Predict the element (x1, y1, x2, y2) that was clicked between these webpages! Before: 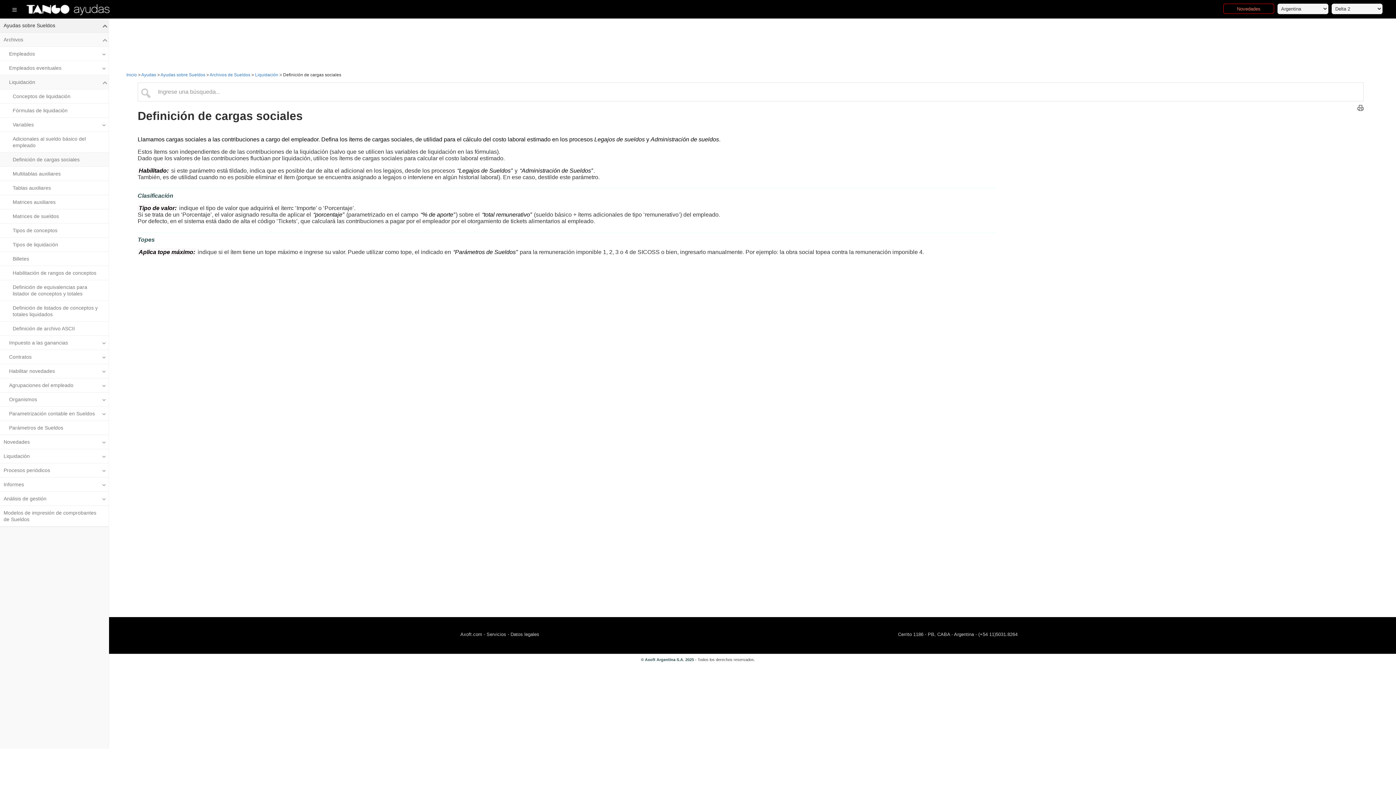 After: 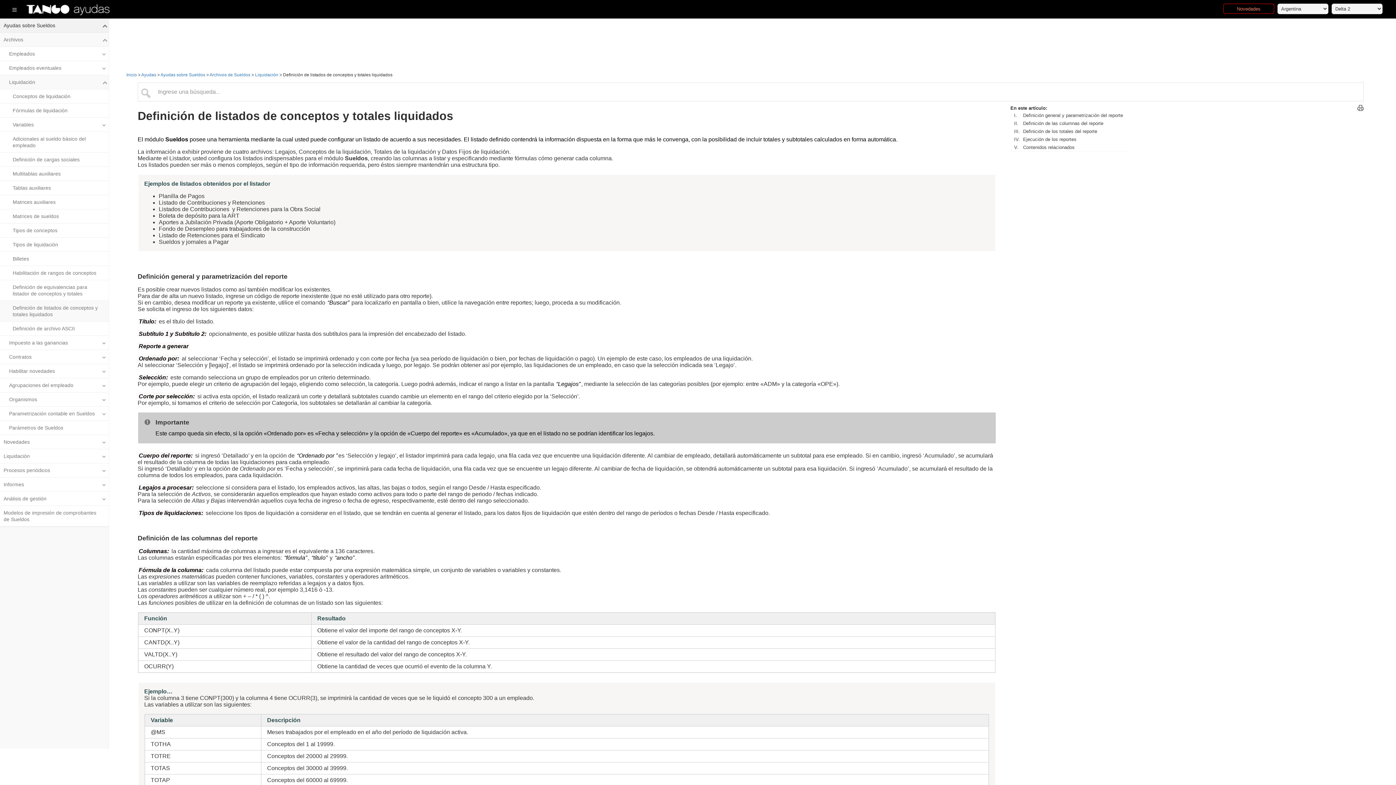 Action: bbox: (0, 301, 108, 321) label: Definición de listados de conceptos y totales liquidados